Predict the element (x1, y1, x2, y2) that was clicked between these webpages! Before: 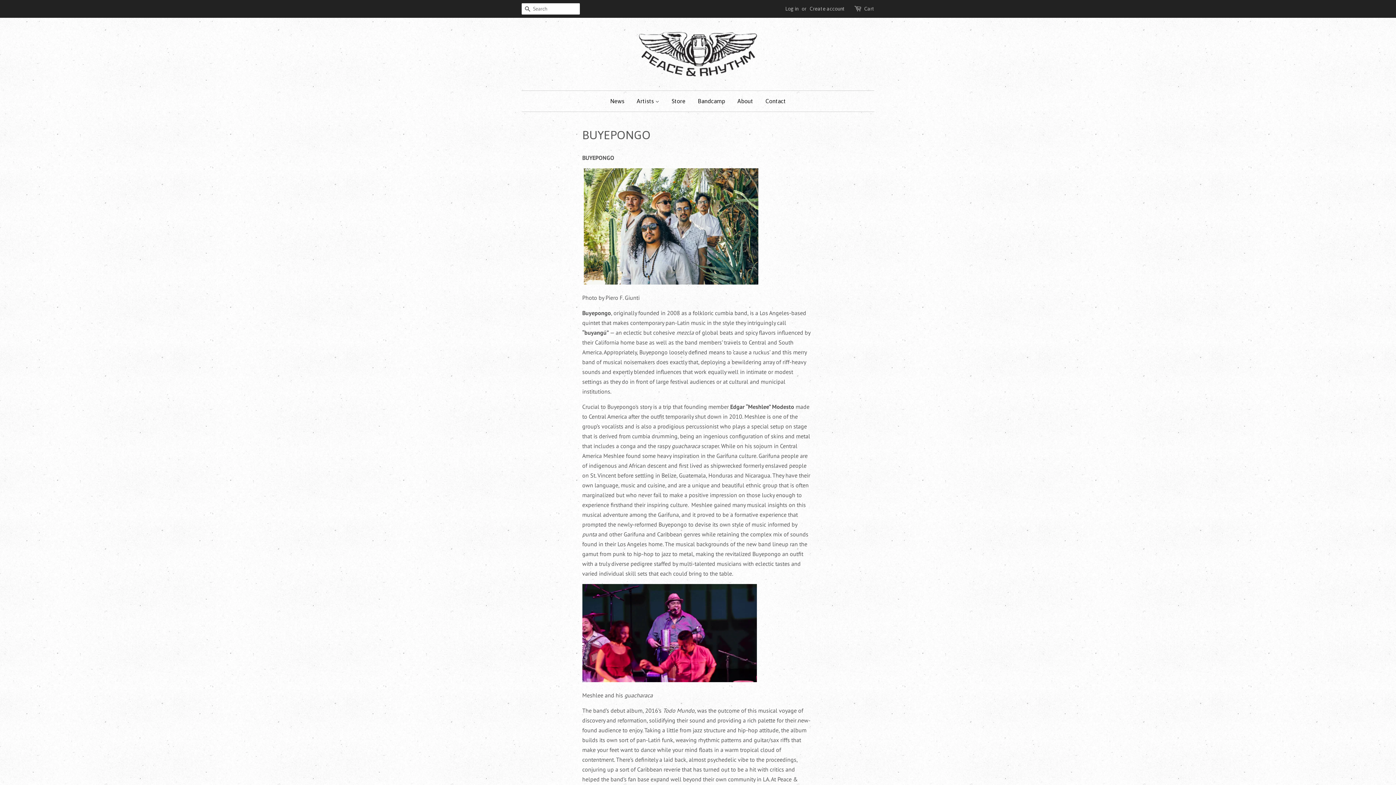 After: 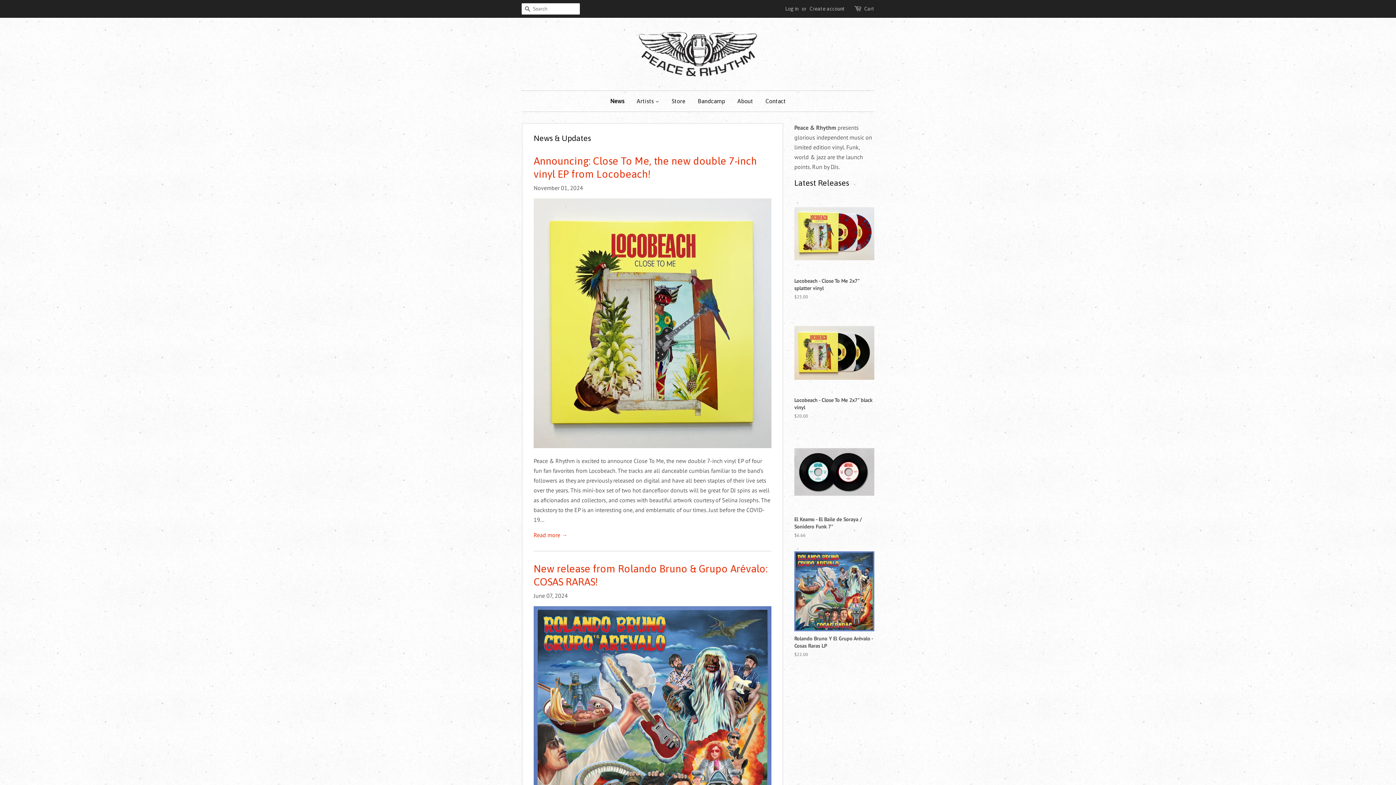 Action: bbox: (610, 90, 630, 111) label: News